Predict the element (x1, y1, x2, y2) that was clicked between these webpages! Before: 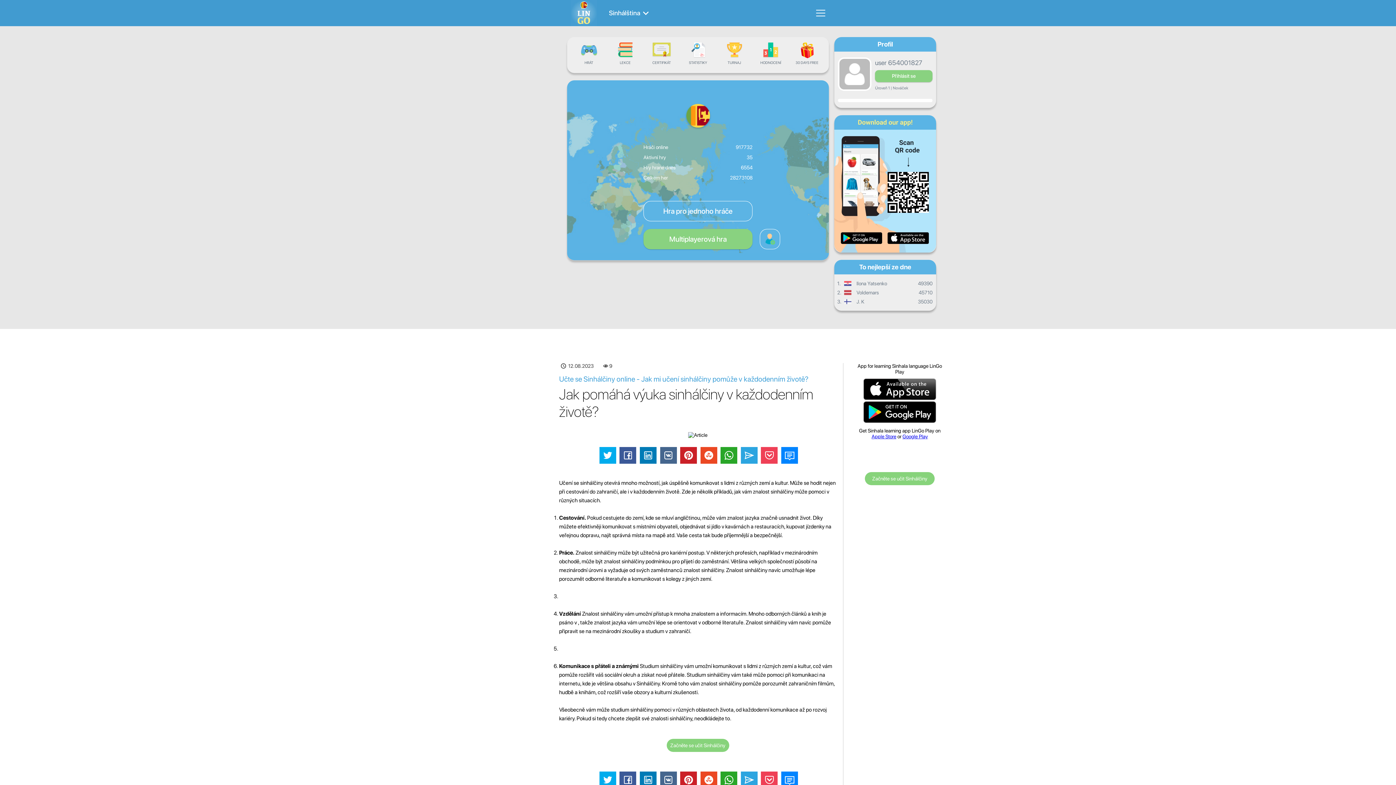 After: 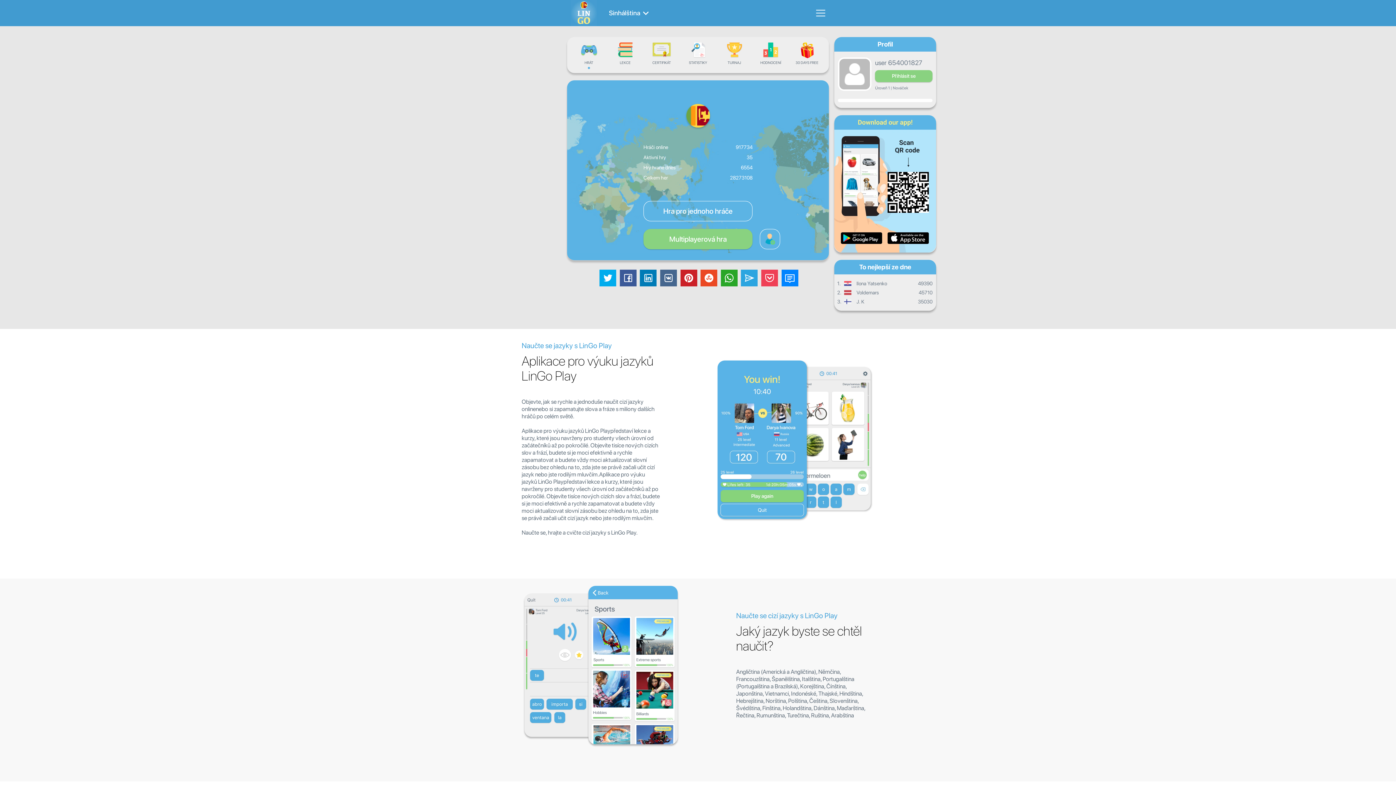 Action: bbox: (570, 21, 597, 27)